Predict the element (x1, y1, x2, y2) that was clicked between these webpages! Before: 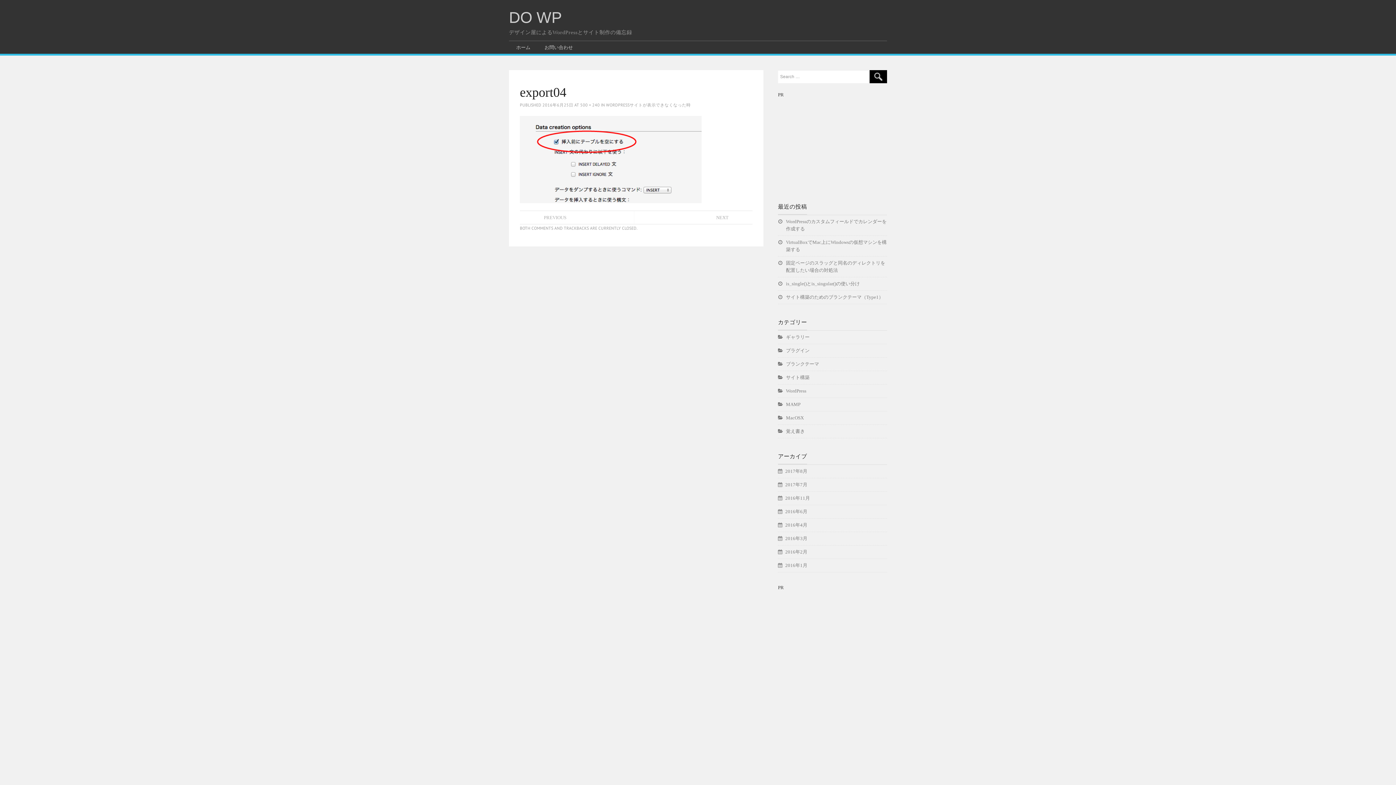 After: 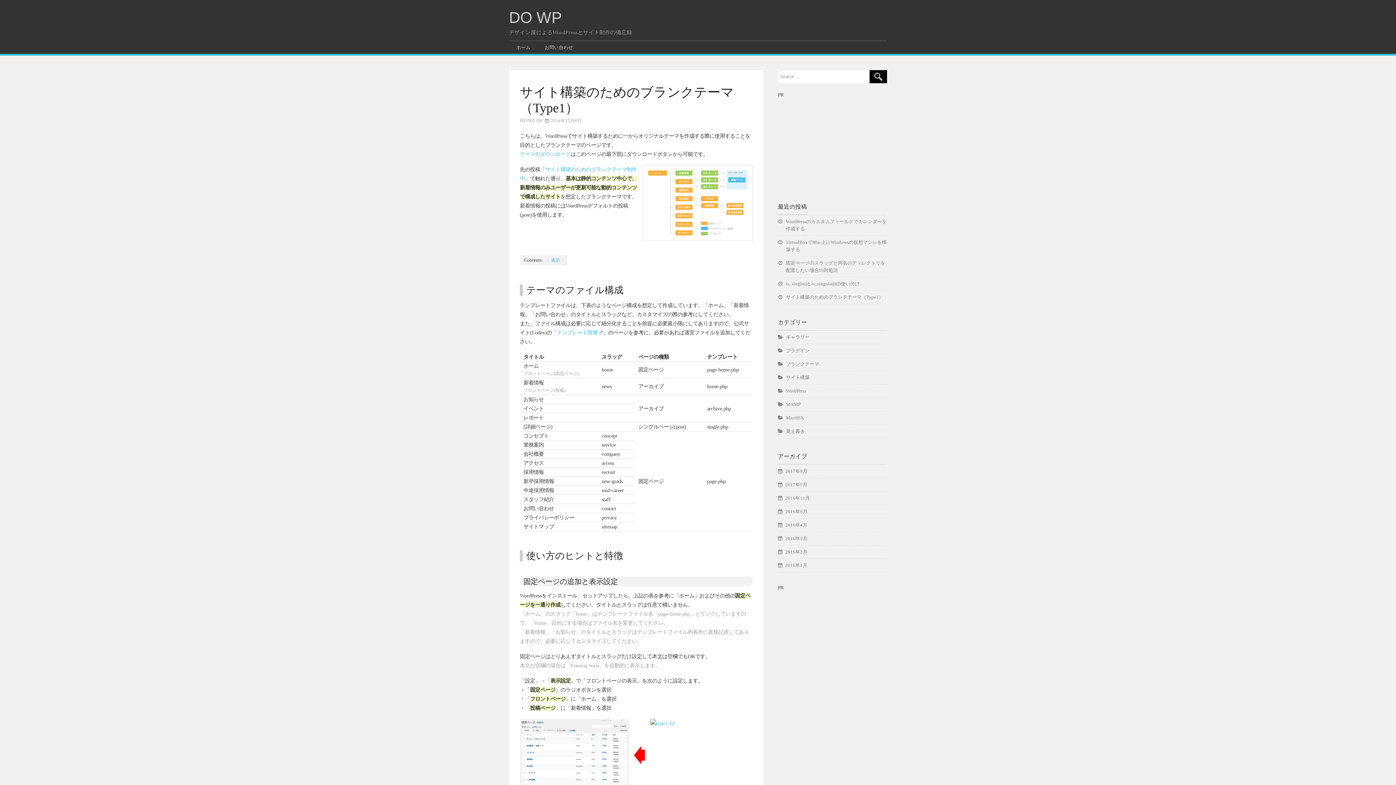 Action: bbox: (786, 293, 883, 301) label: サイト構築のためのブランクテーマ（Type1）